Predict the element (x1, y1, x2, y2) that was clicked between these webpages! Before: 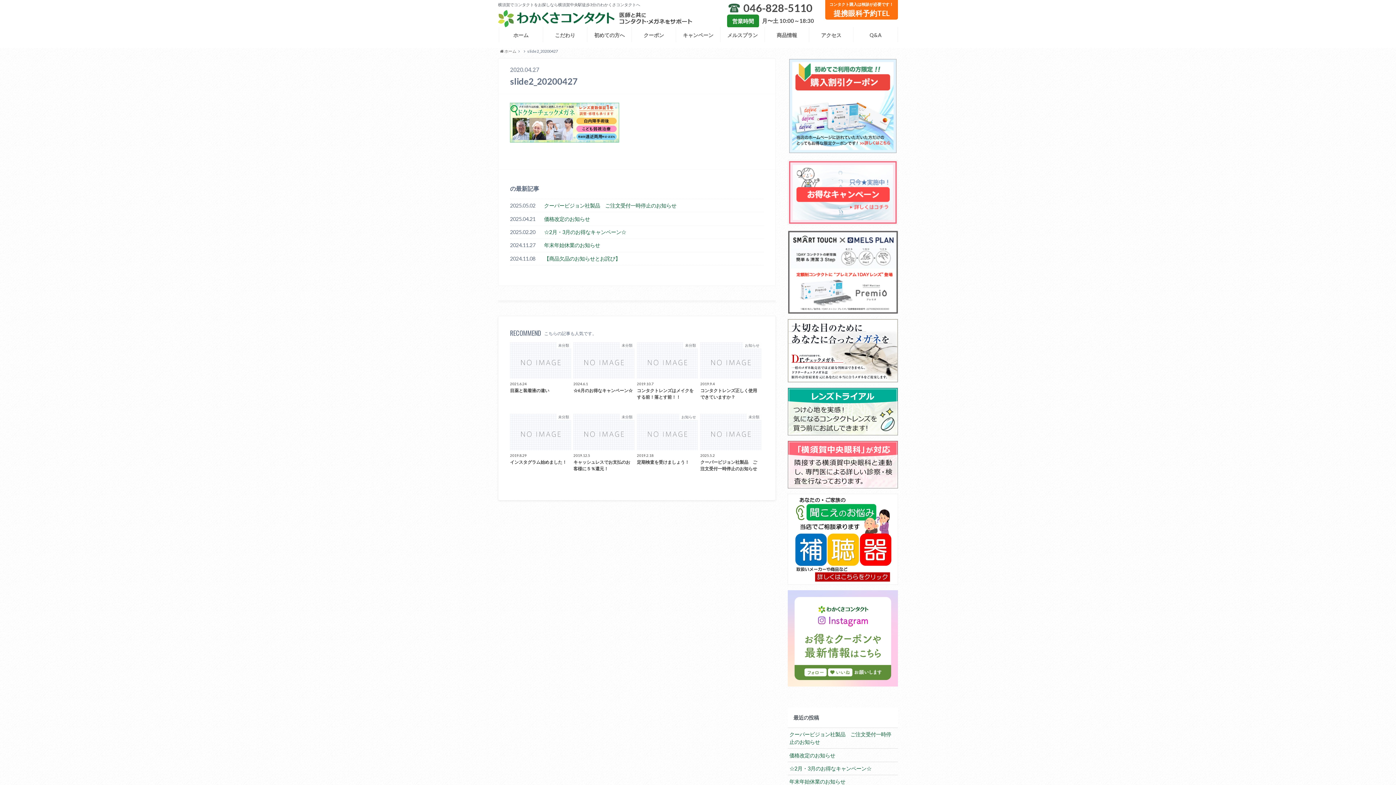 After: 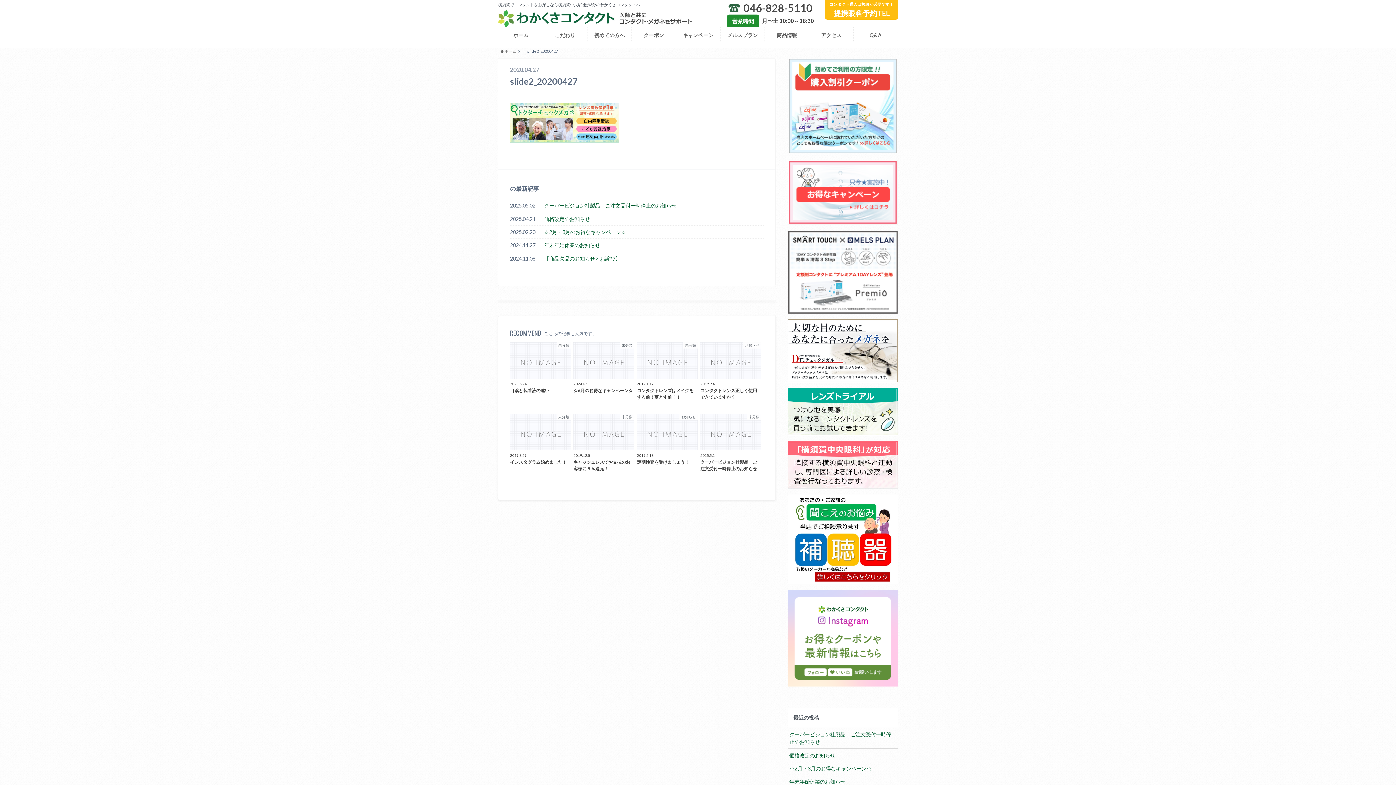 Action: label:  コンタクト購入は検診が必要です！
提携眼科予約TEL bbox: (825, -1, 898, 19)